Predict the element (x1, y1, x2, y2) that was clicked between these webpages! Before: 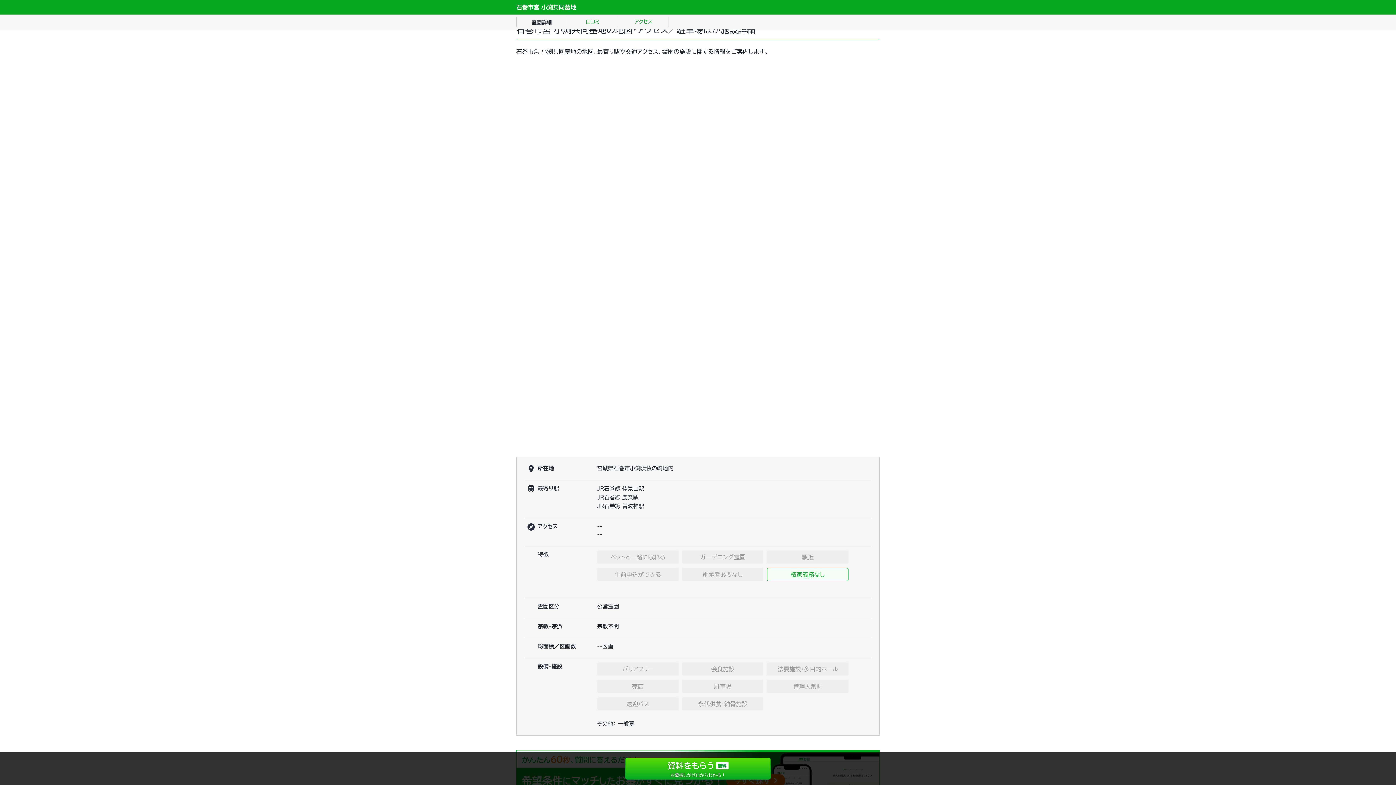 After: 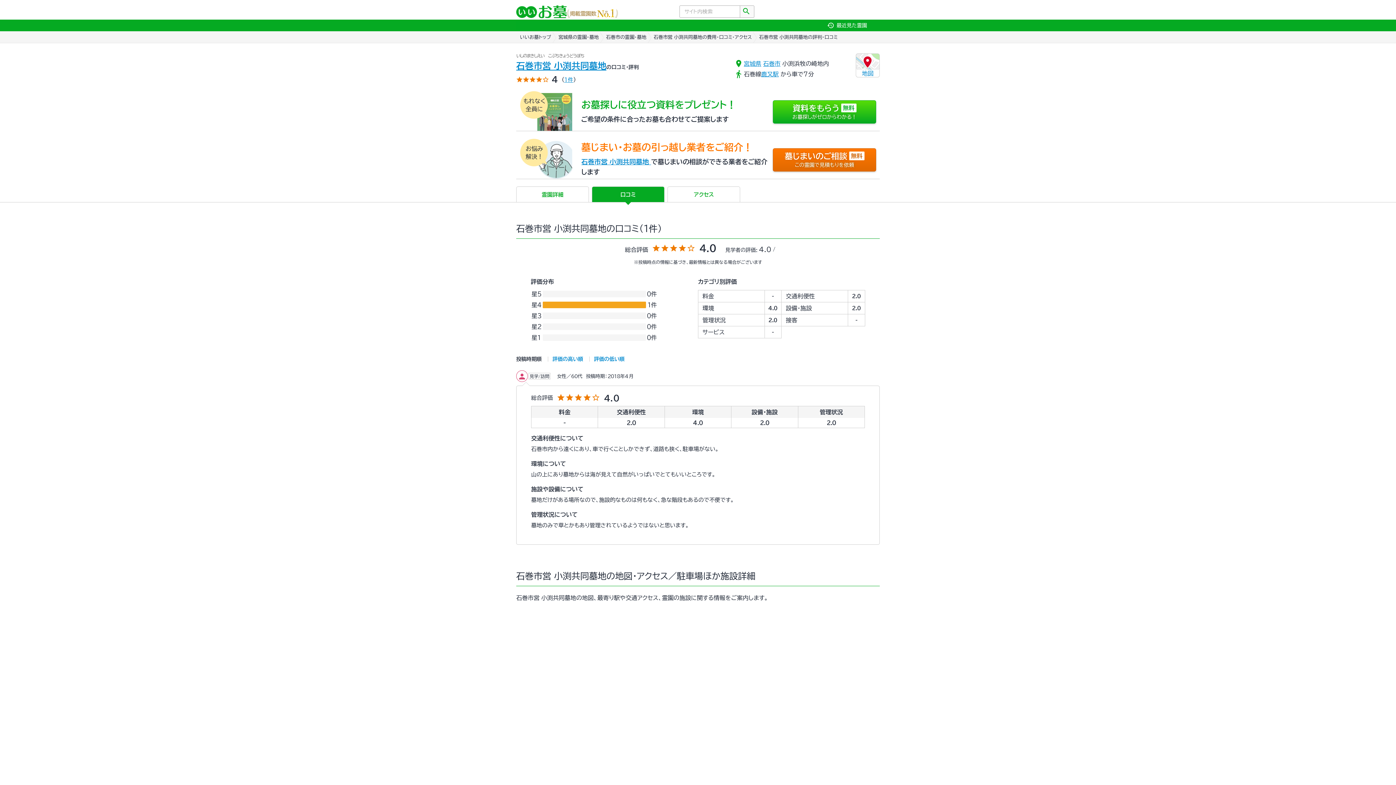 Action: label: 口コミ bbox: (567, 14, 618, 32)